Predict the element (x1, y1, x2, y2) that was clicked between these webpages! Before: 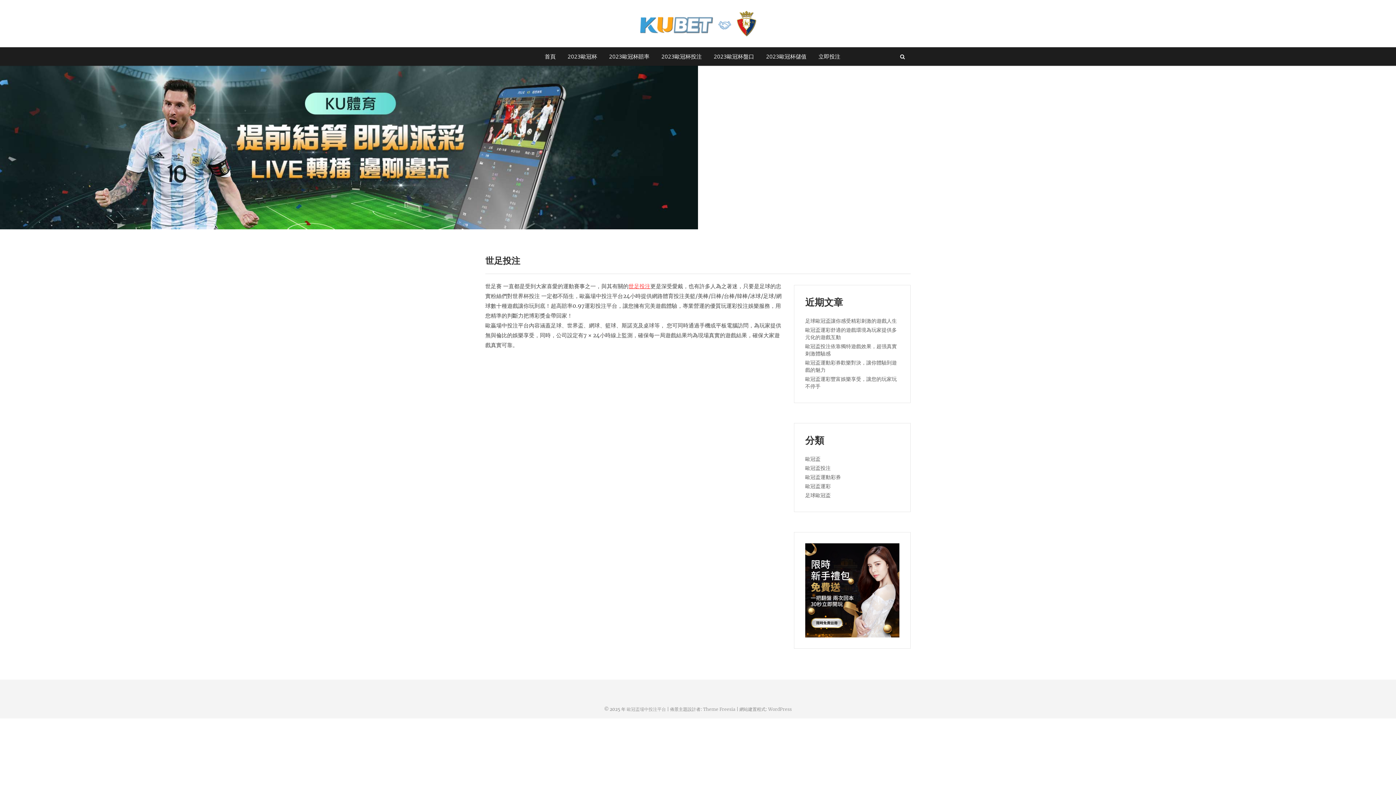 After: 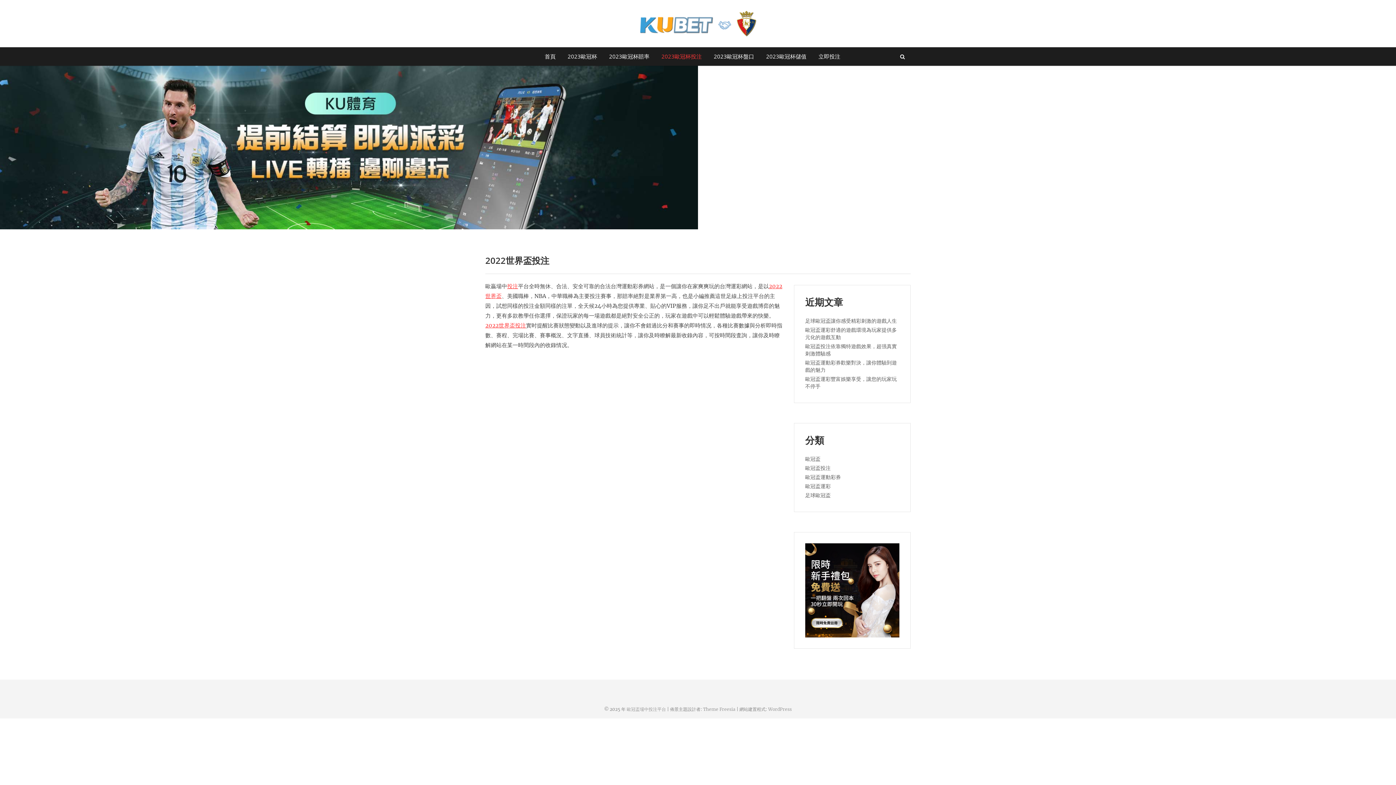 Action: bbox: (656, 47, 707, 65) label: 2023歐冠杯投注